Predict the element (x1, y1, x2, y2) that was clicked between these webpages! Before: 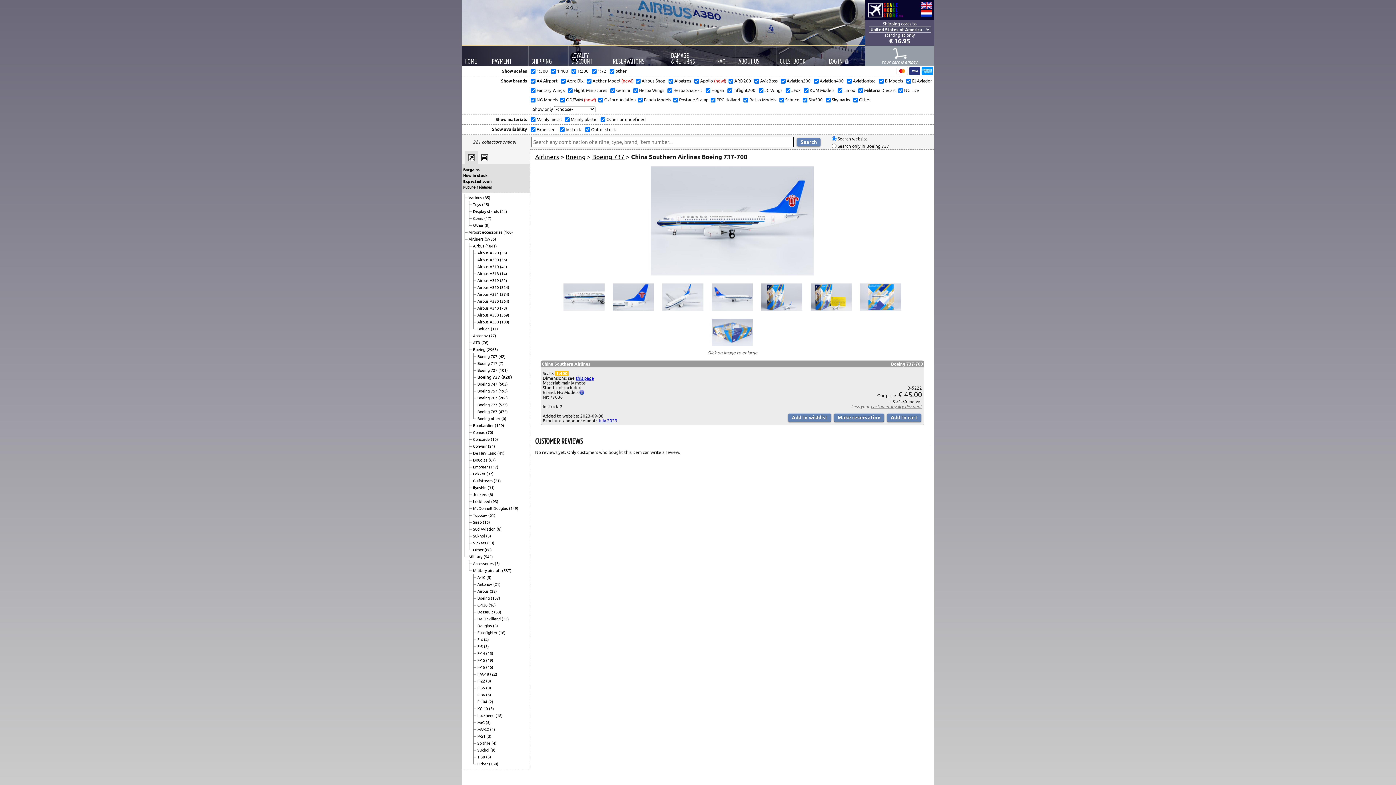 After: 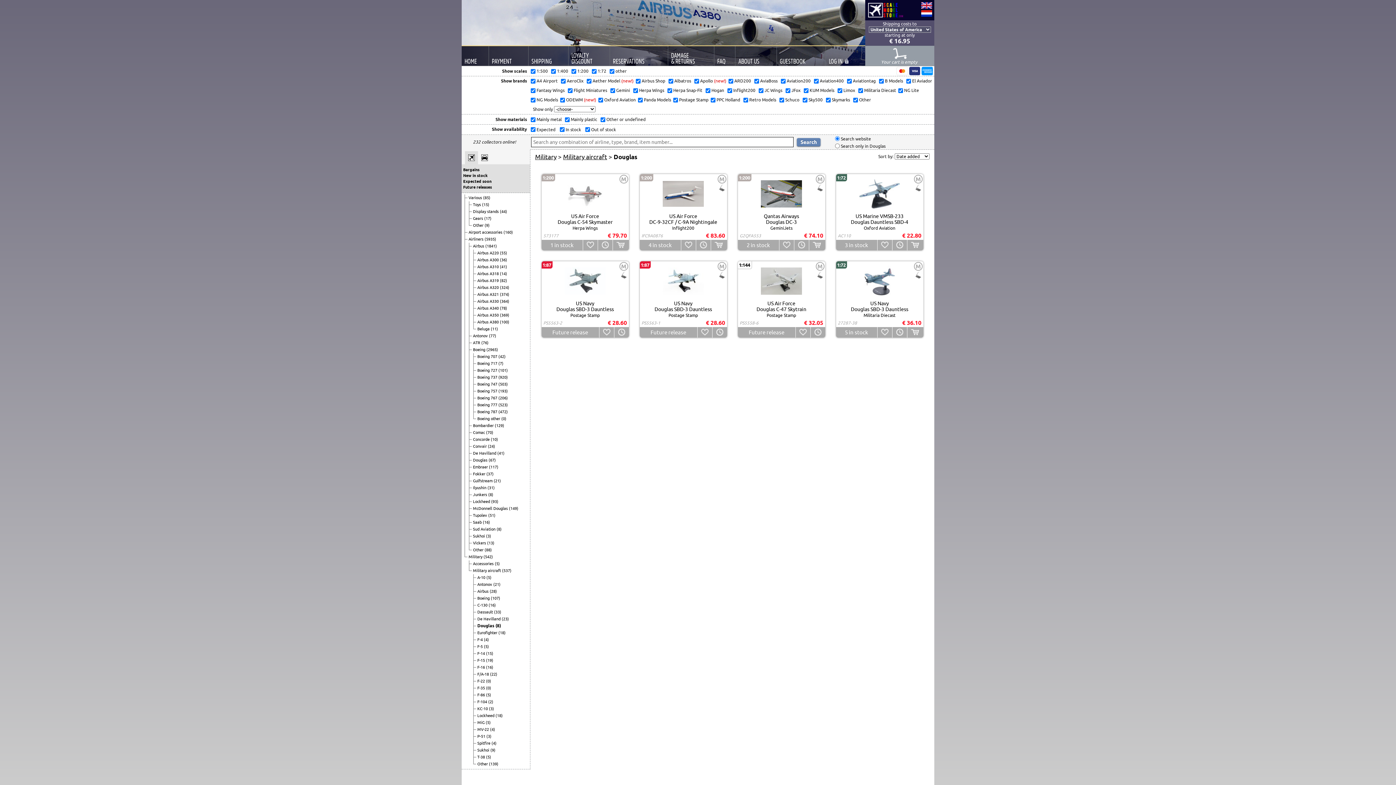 Action: label: Douglas  bbox: (477, 623, 493, 628)